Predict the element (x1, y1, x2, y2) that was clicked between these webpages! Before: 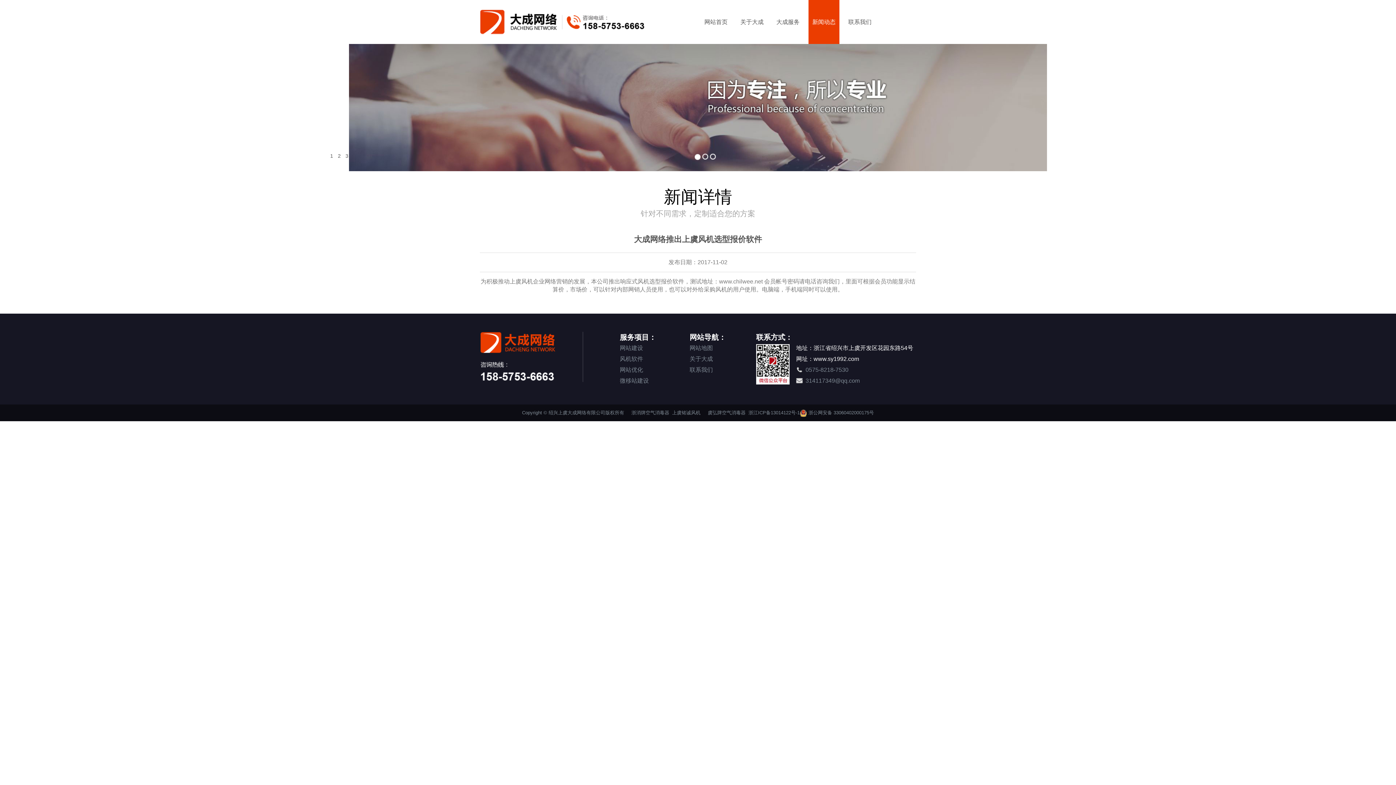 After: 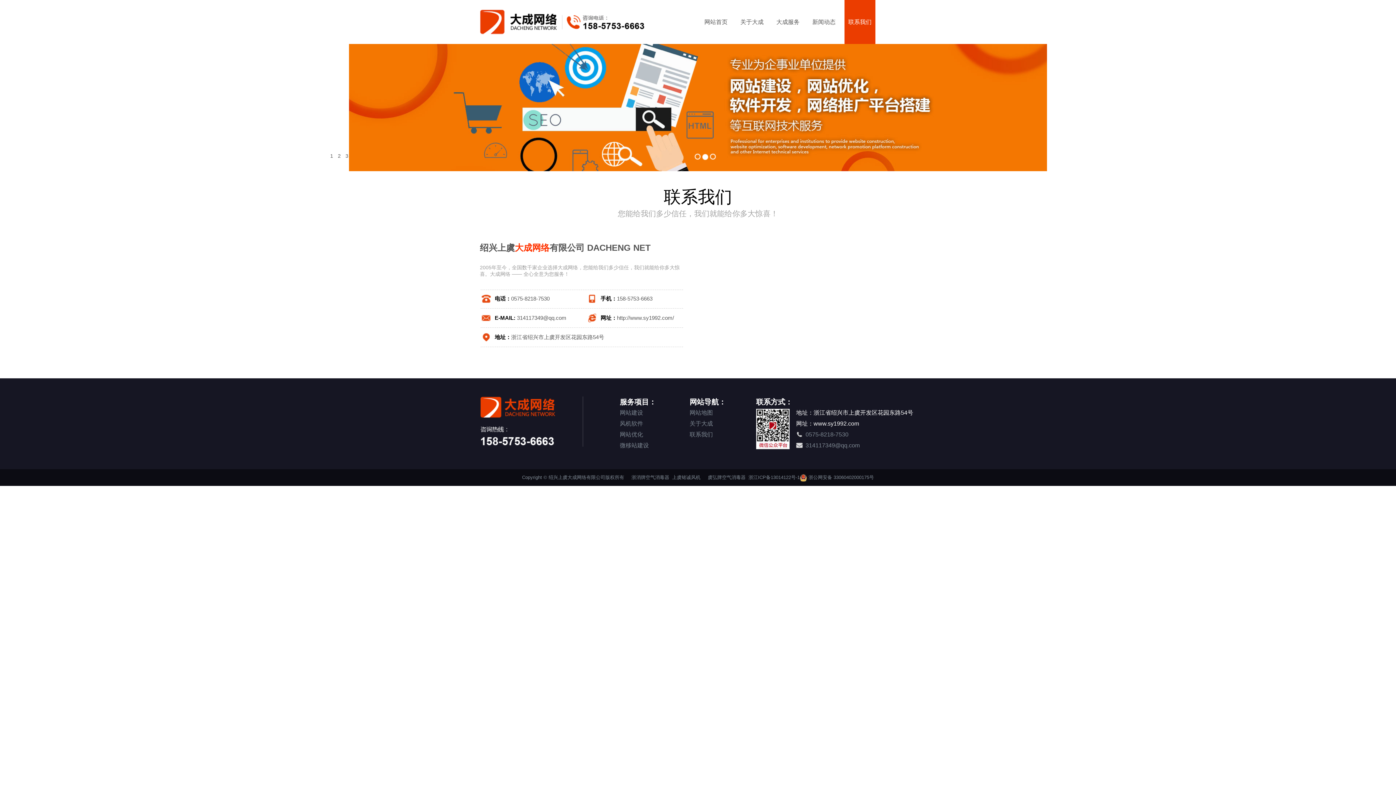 Action: bbox: (689, 366, 713, 373) label: 联系我们